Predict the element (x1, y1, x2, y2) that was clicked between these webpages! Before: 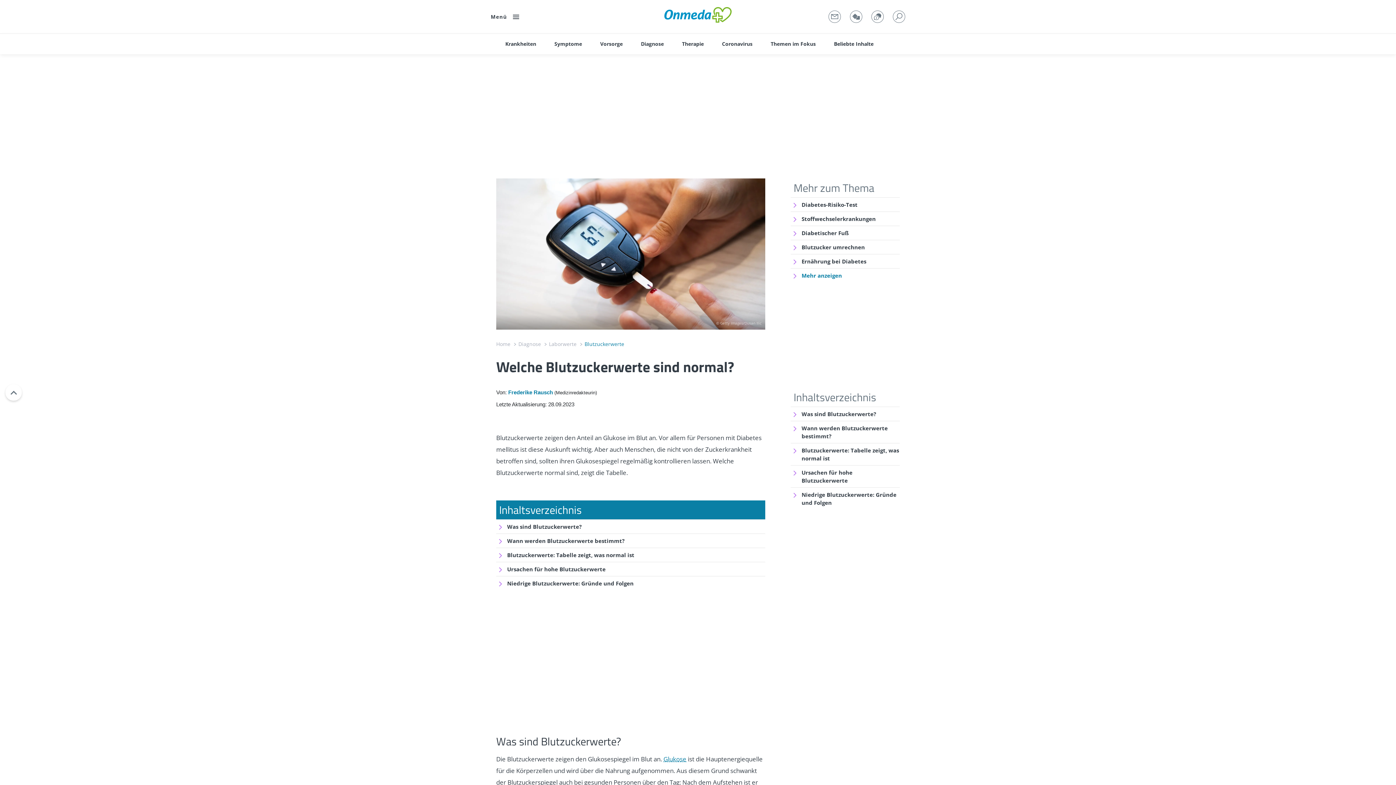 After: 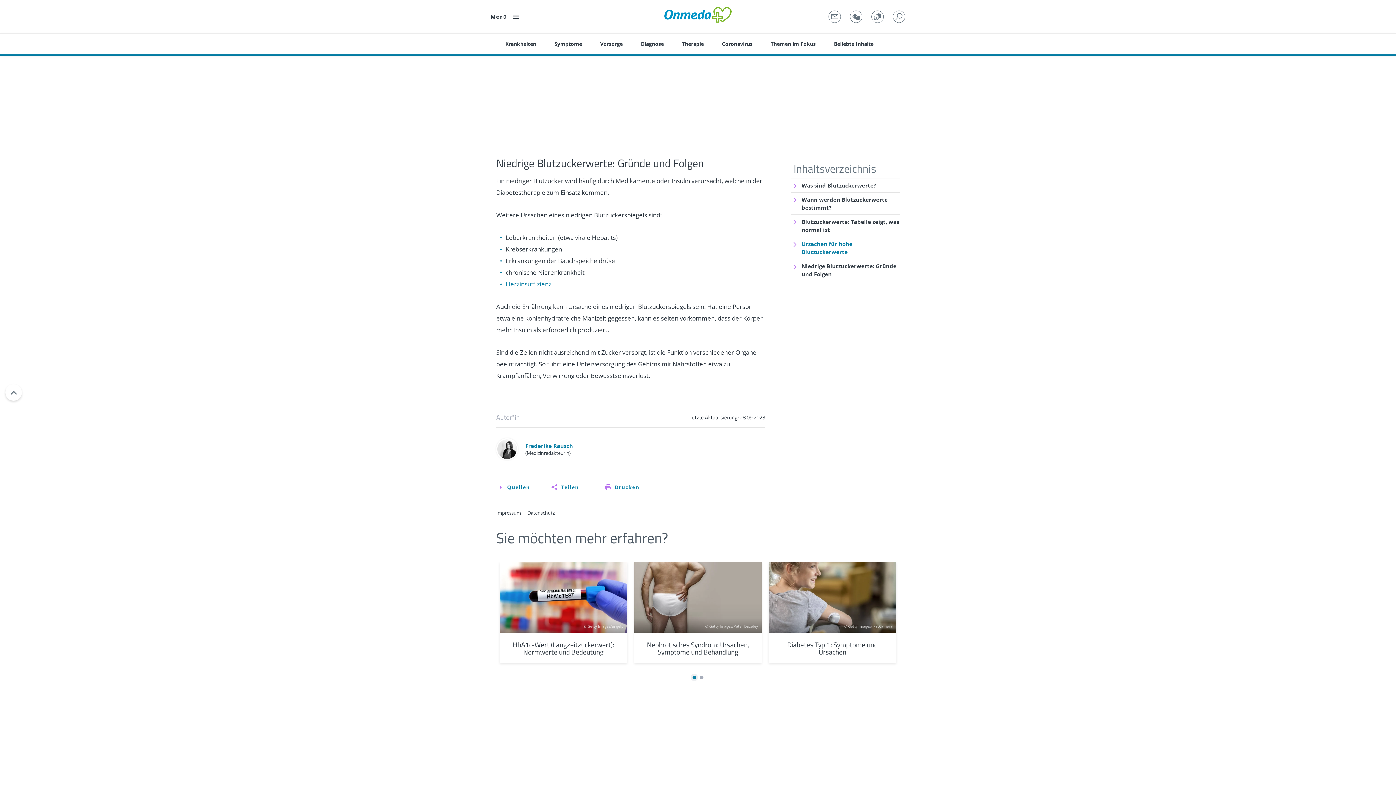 Action: bbox: (507, 576, 765, 590) label: Niedrige Blutzuckerwerte: Gründe und Folgen